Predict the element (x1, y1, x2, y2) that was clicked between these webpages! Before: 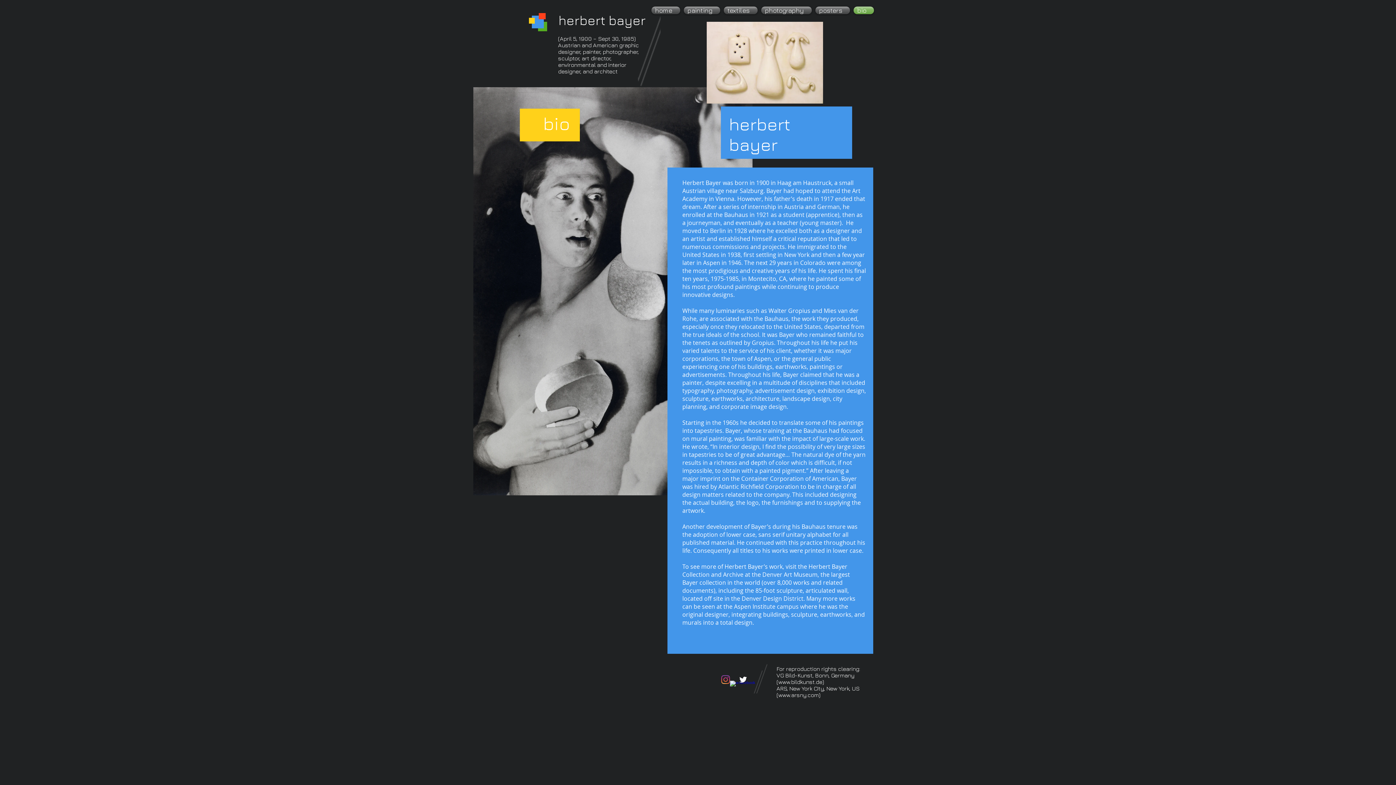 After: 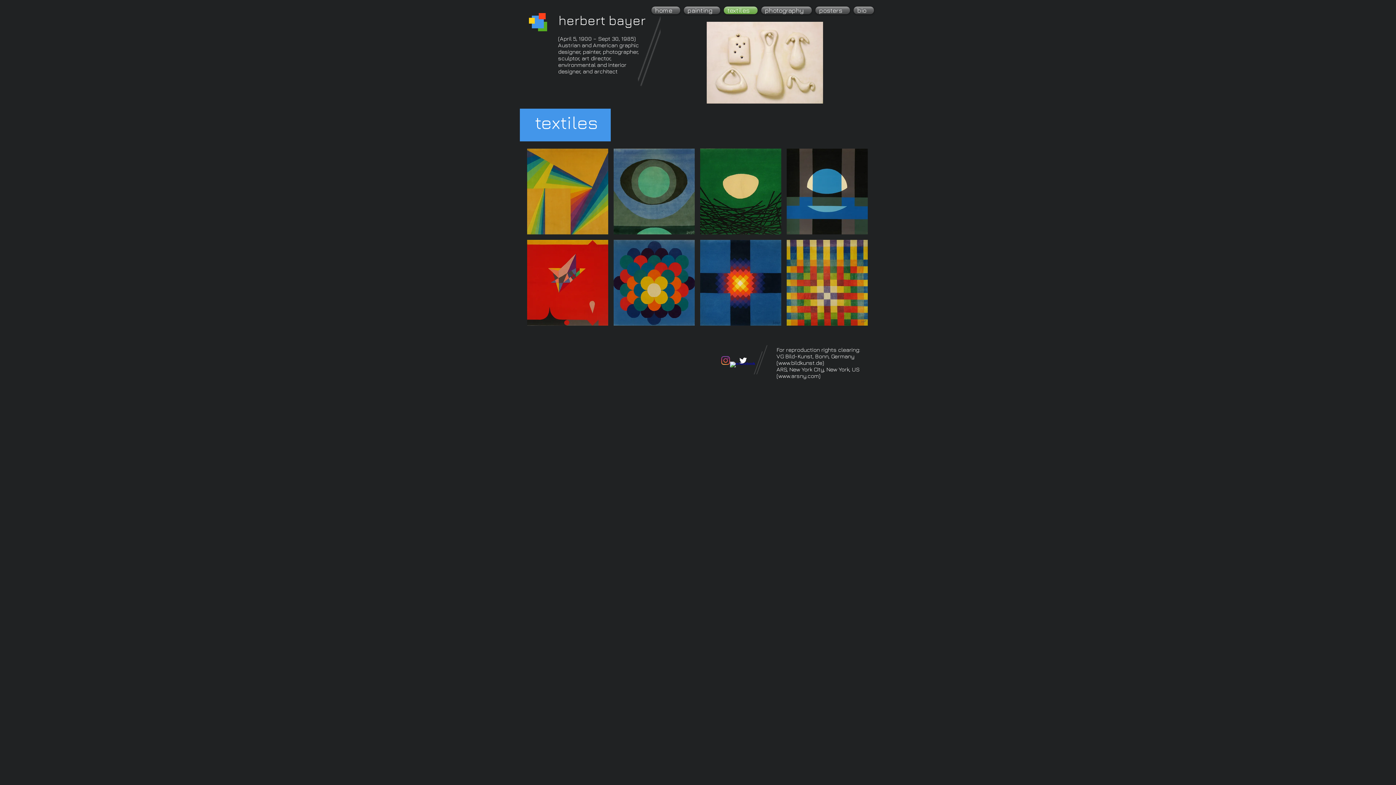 Action: bbox: (722, 6, 759, 14) label: textiles